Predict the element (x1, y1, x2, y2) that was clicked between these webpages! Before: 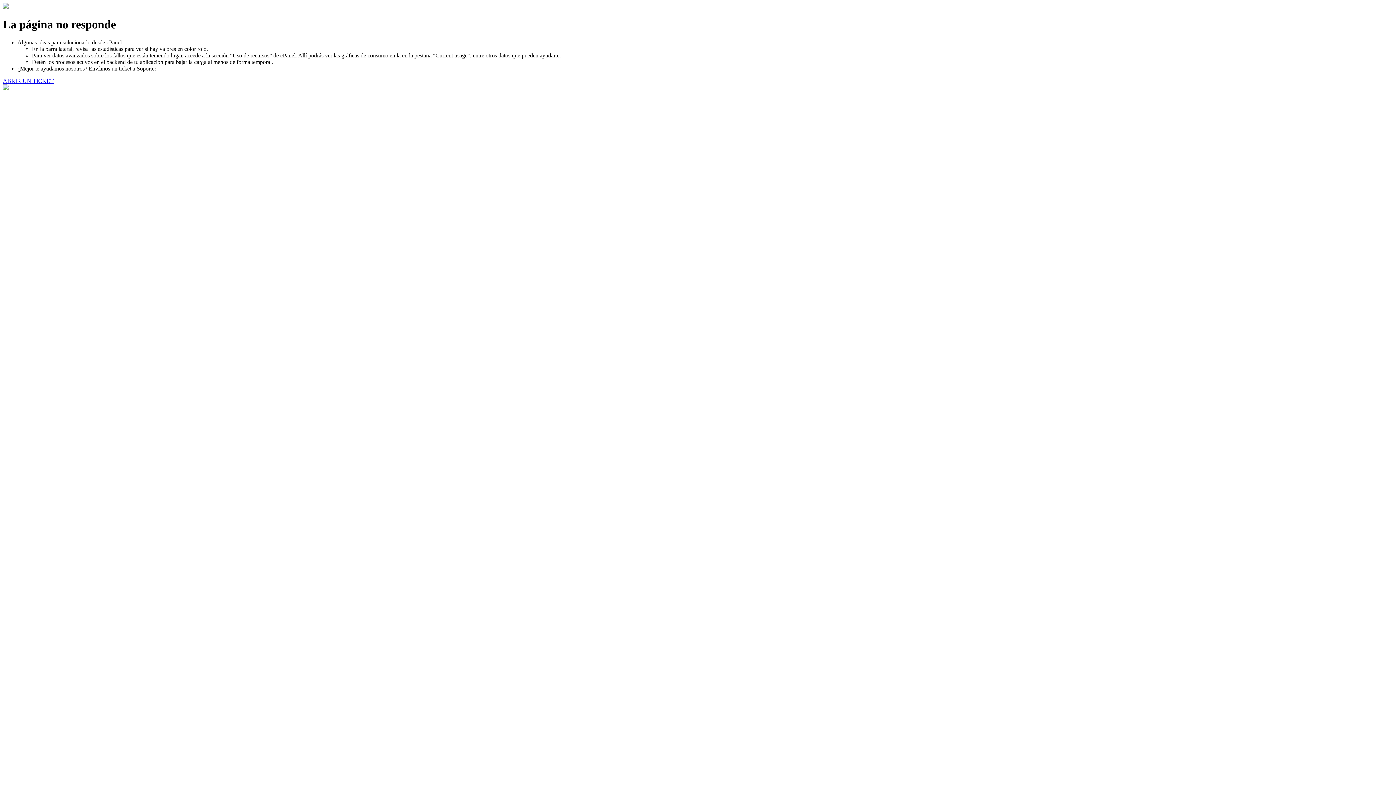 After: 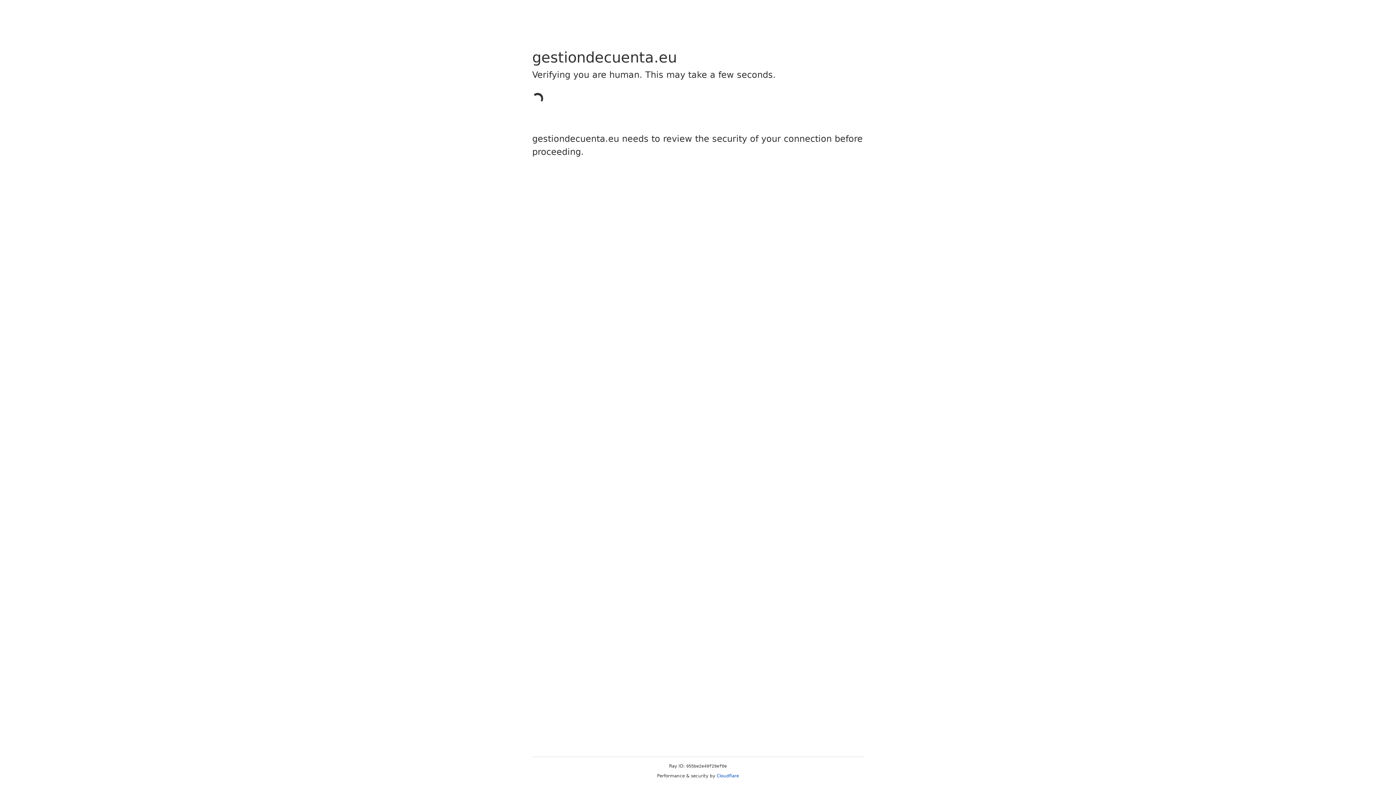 Action: label: ABRIR UN TICKET bbox: (2, 77, 53, 83)